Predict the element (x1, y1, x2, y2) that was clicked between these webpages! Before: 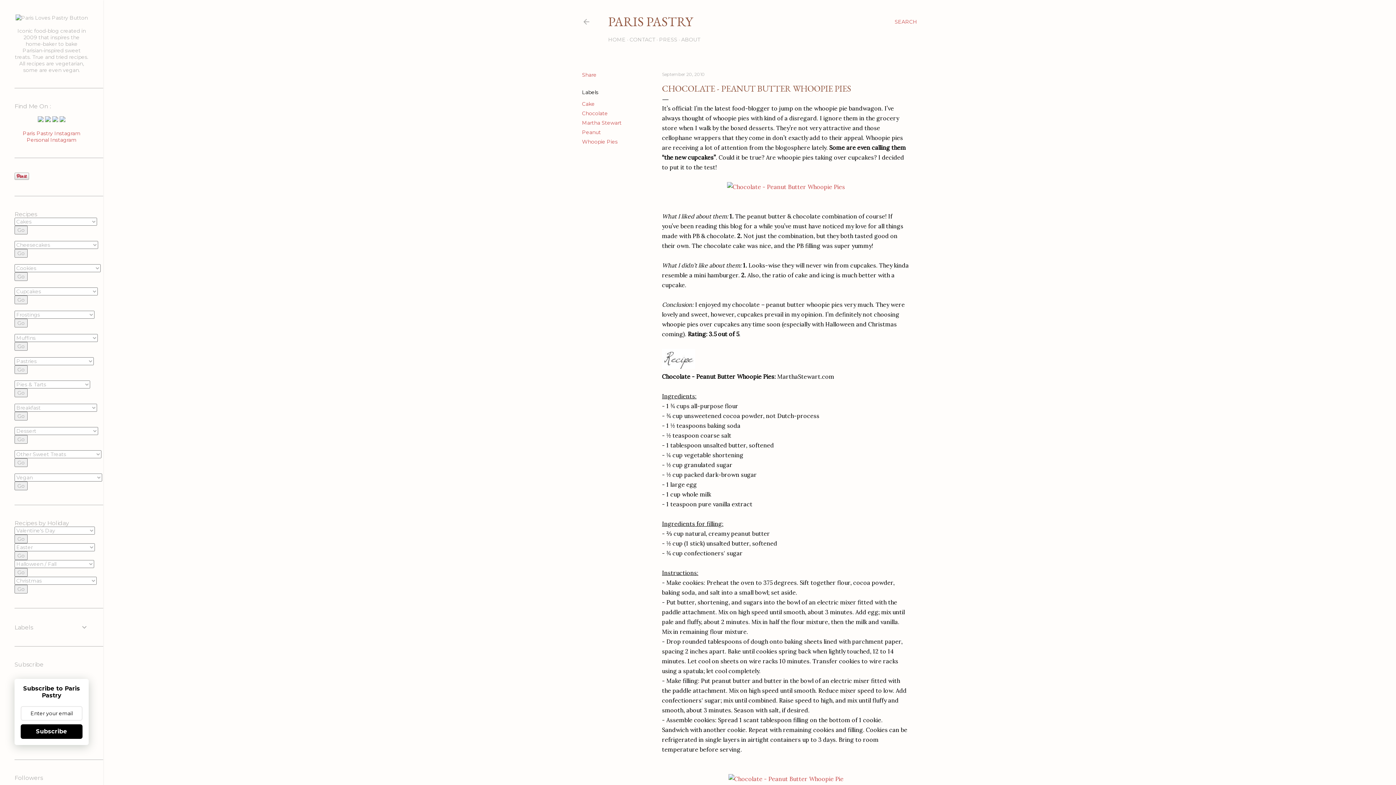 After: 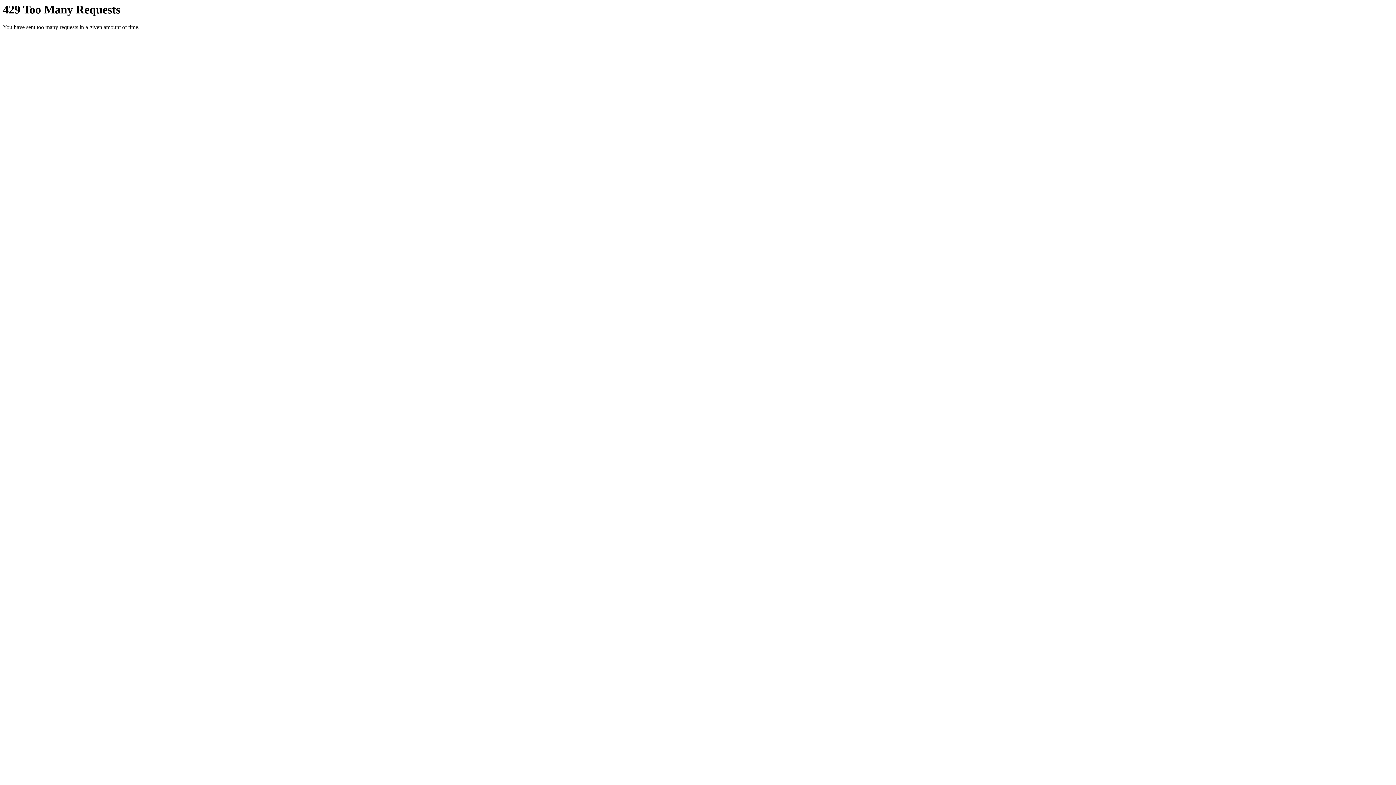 Action: bbox: (727, 183, 845, 190)